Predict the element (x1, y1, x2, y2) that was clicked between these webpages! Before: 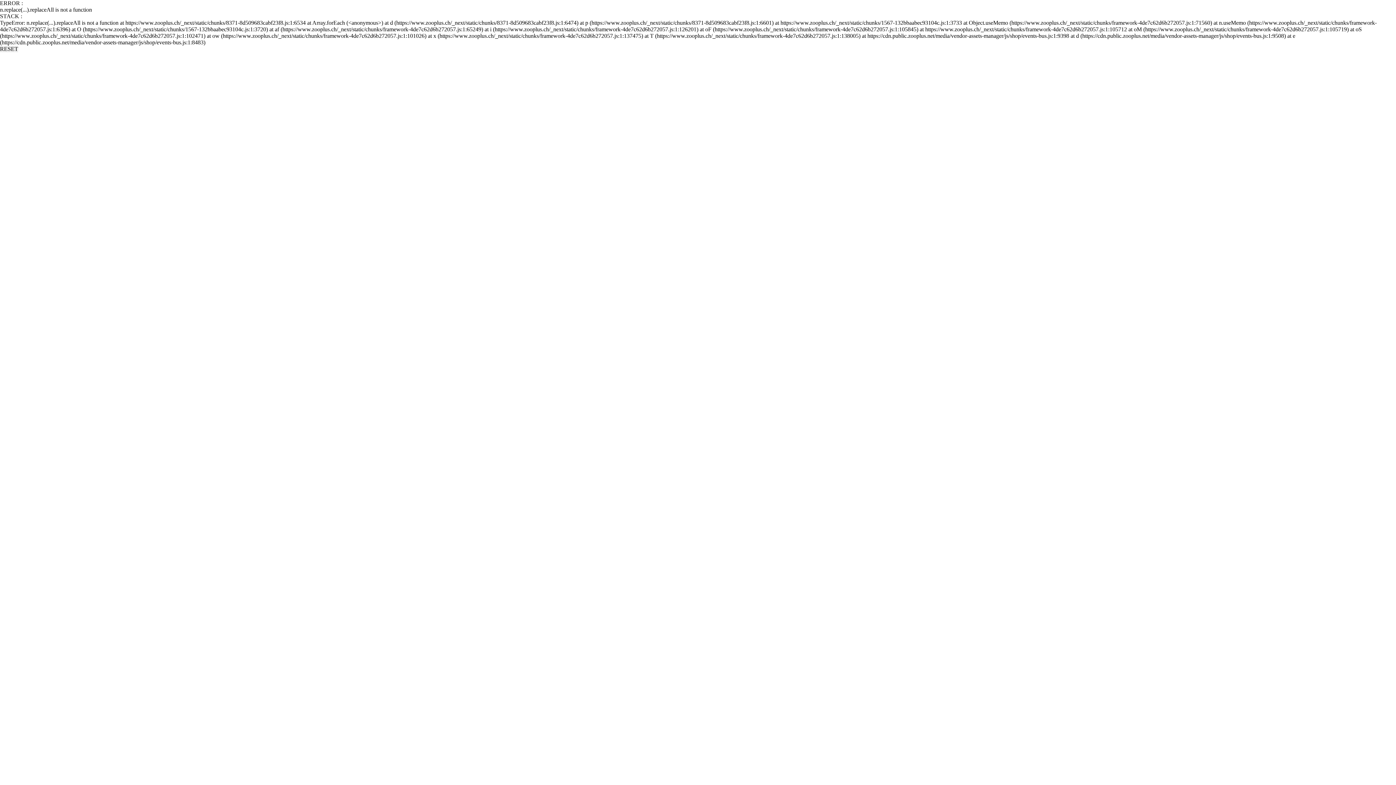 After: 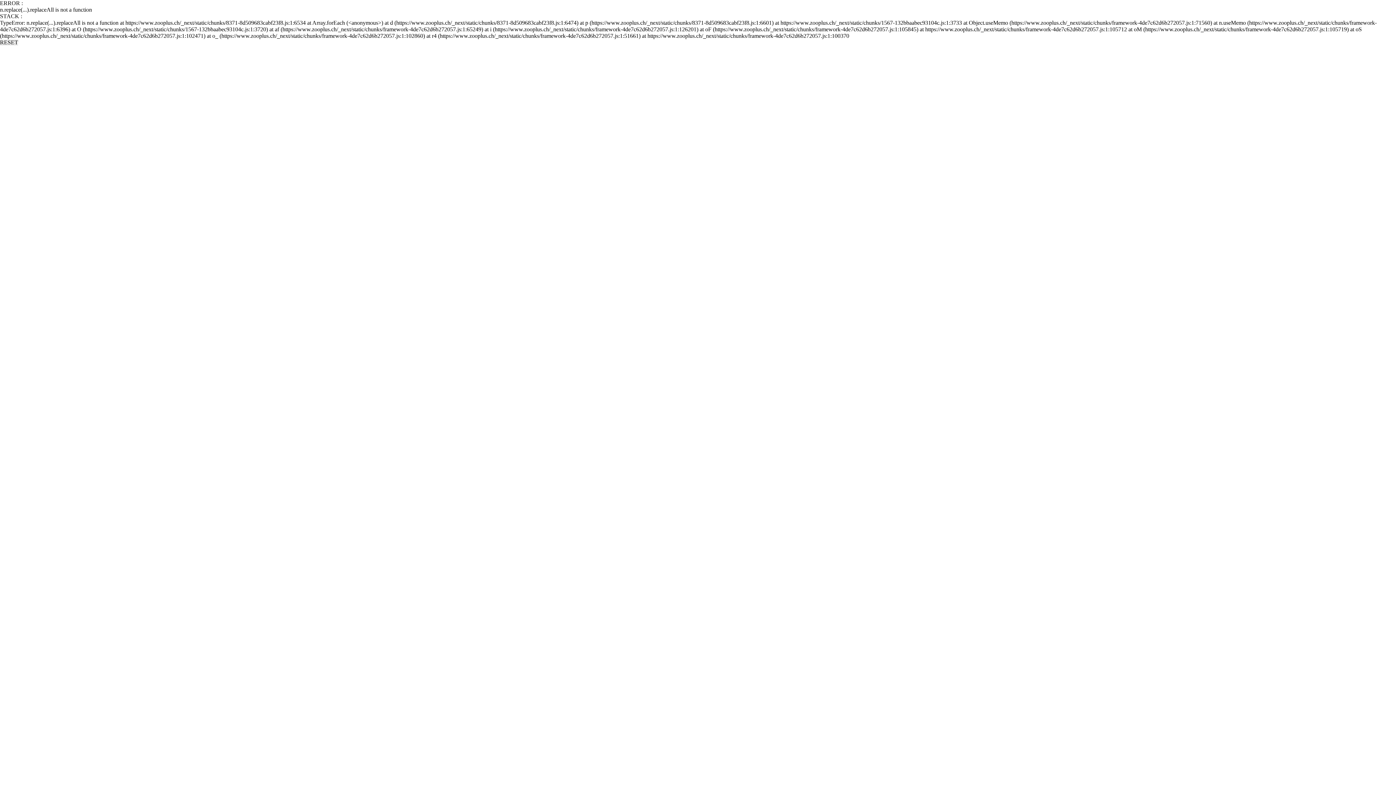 Action: bbox: (0, 45, 18, 52) label: RESET